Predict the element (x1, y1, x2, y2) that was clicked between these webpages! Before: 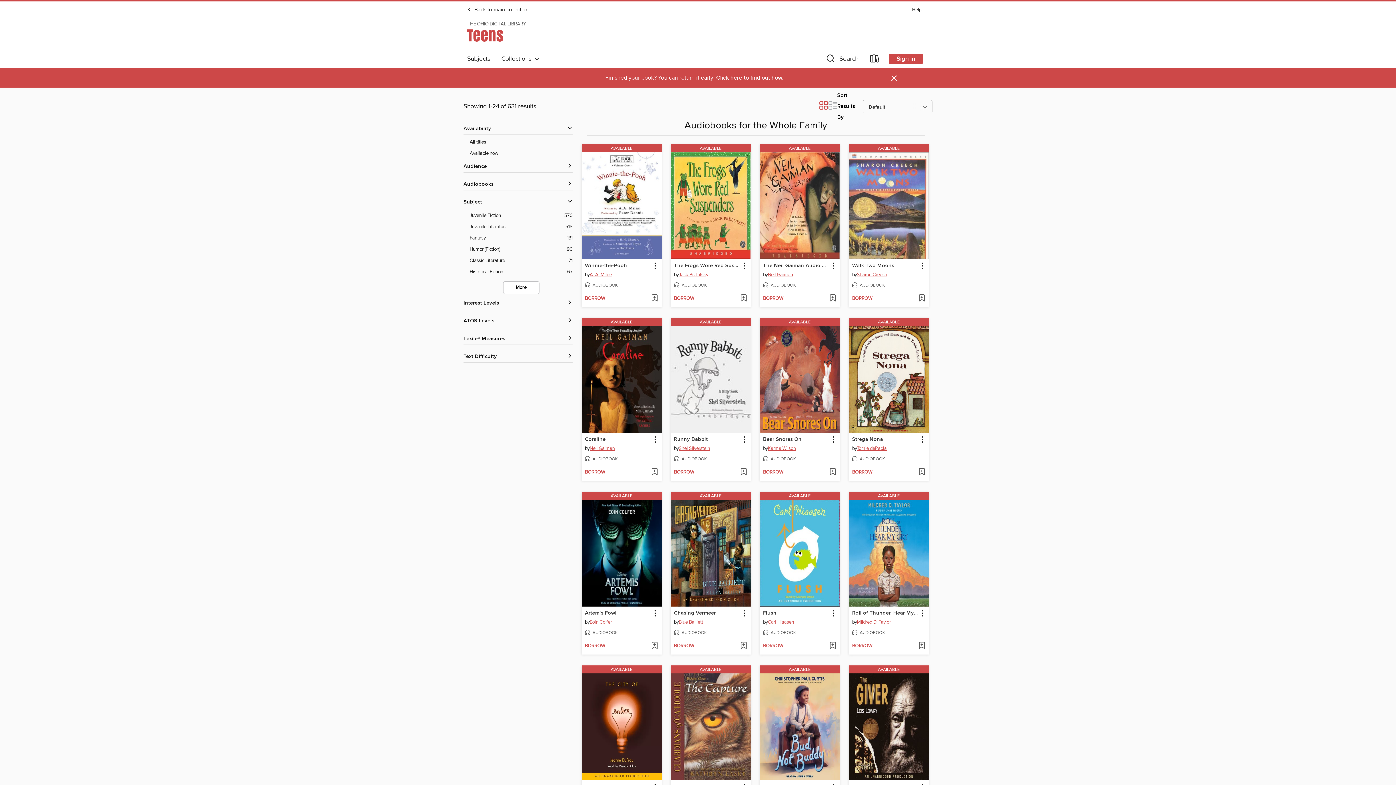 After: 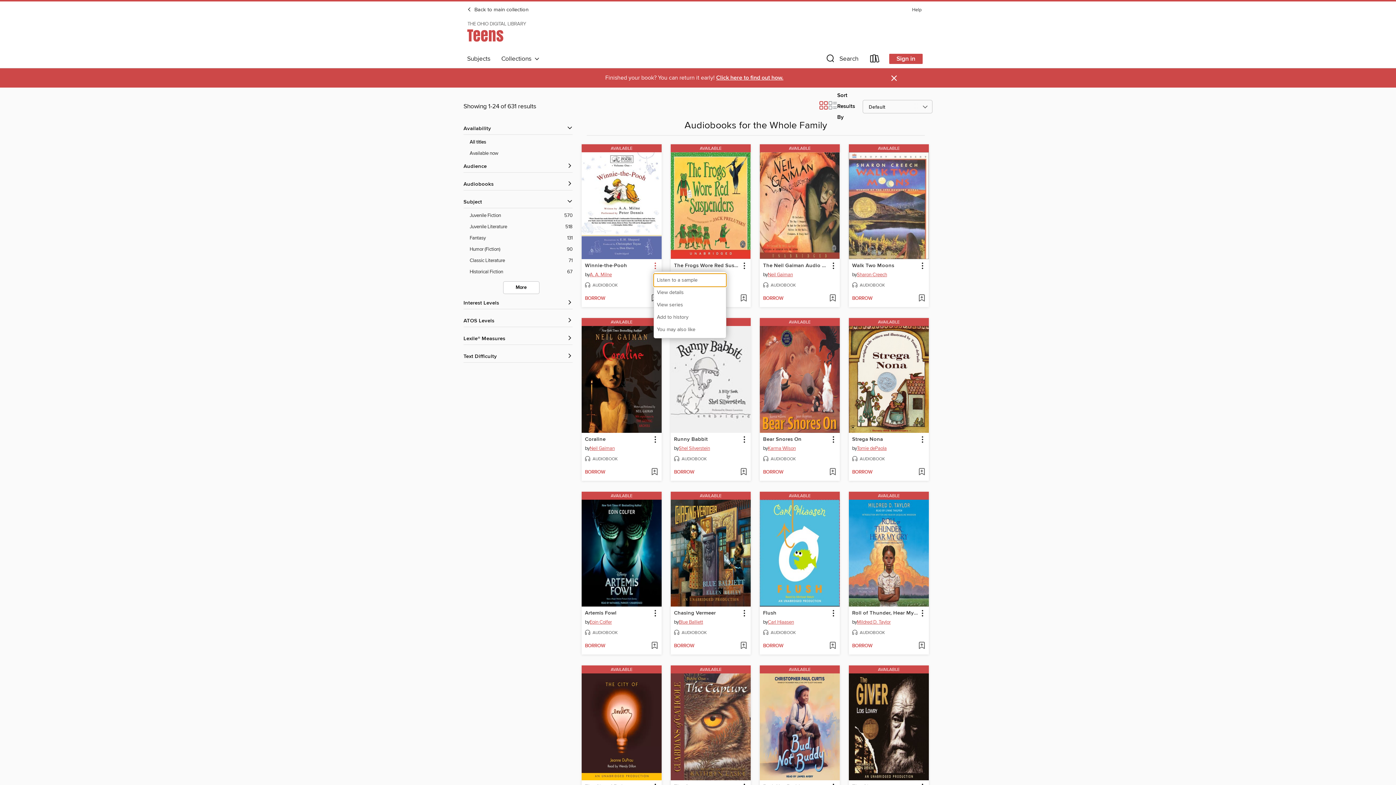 Action: label: Winnie-the-Pooh information bbox: (650, 260, 660, 270)